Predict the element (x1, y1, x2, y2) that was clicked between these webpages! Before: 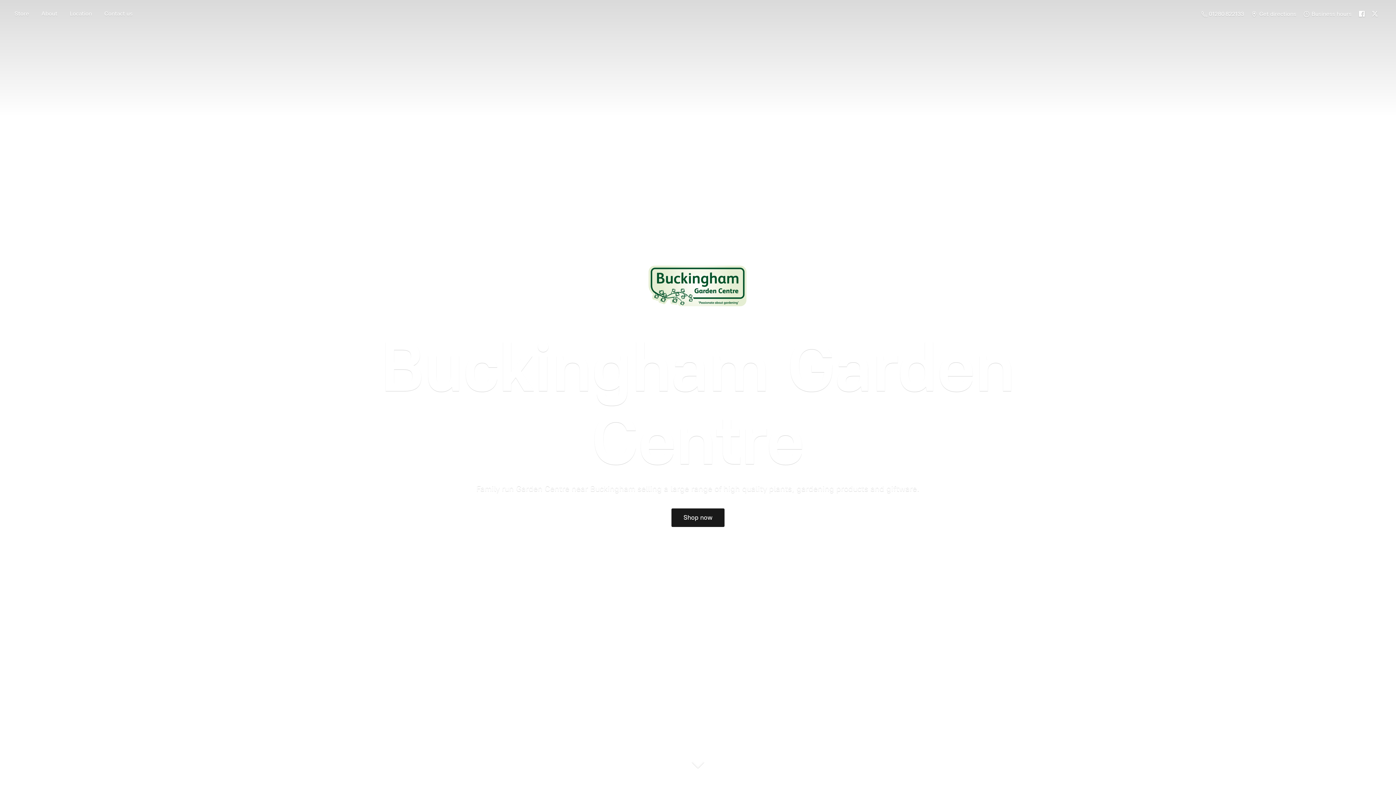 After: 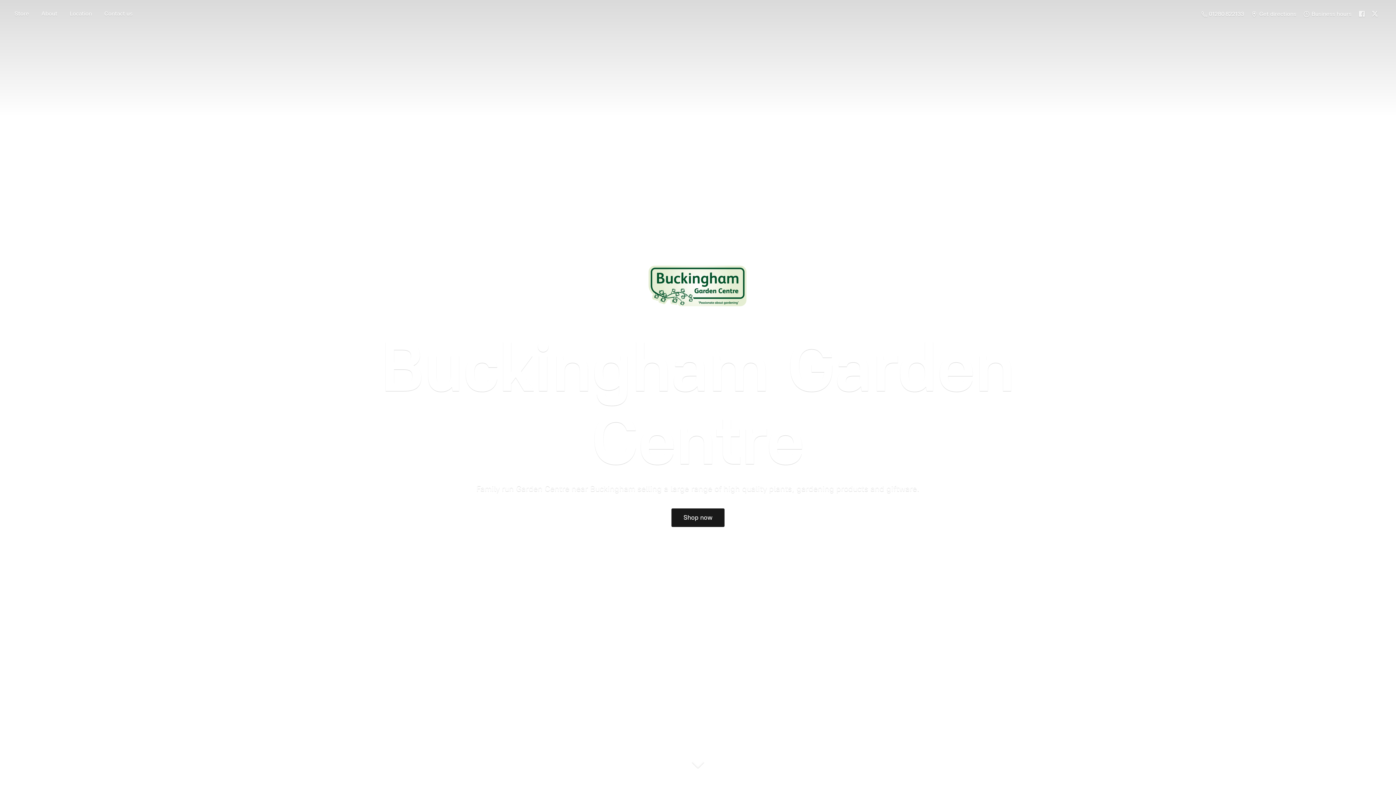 Action: bbox: (1355, 7, 1368, 20)